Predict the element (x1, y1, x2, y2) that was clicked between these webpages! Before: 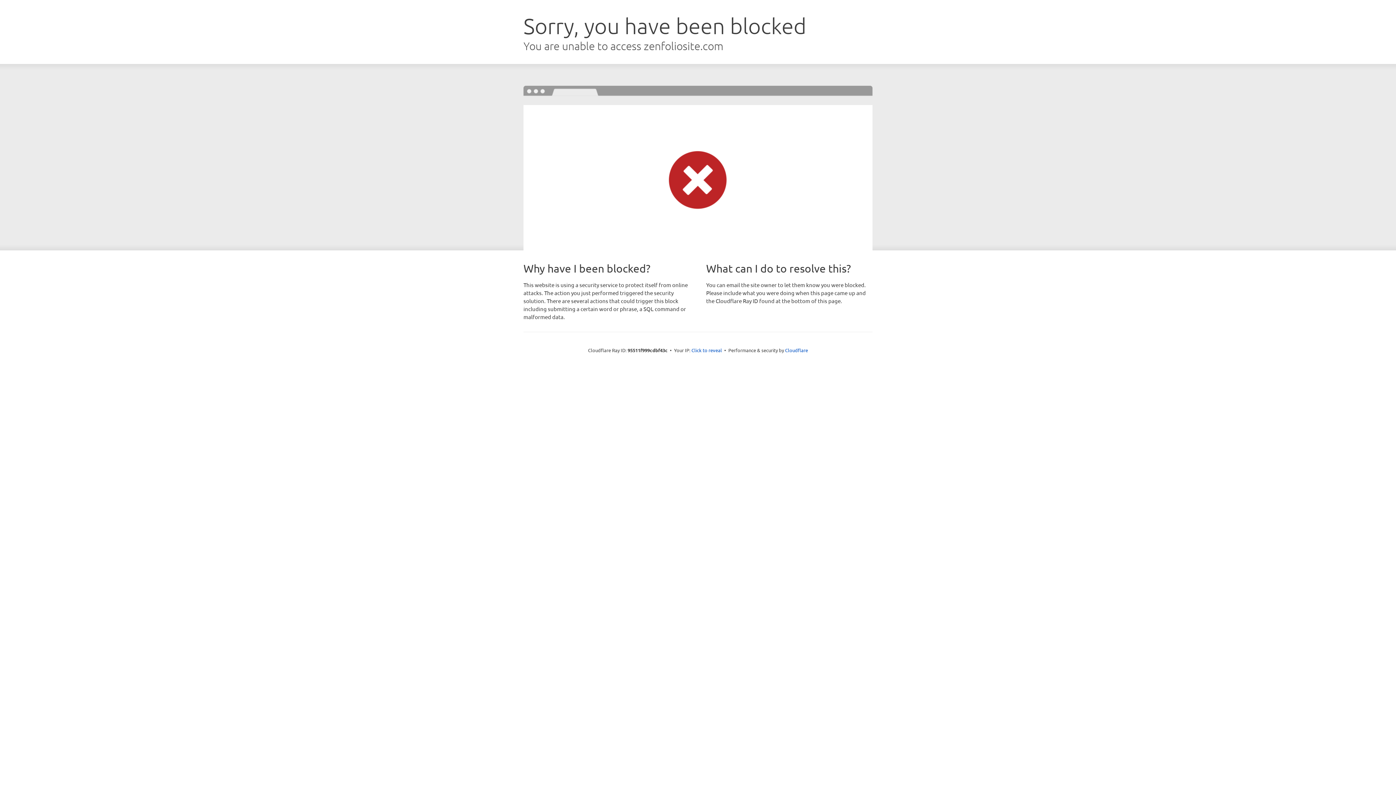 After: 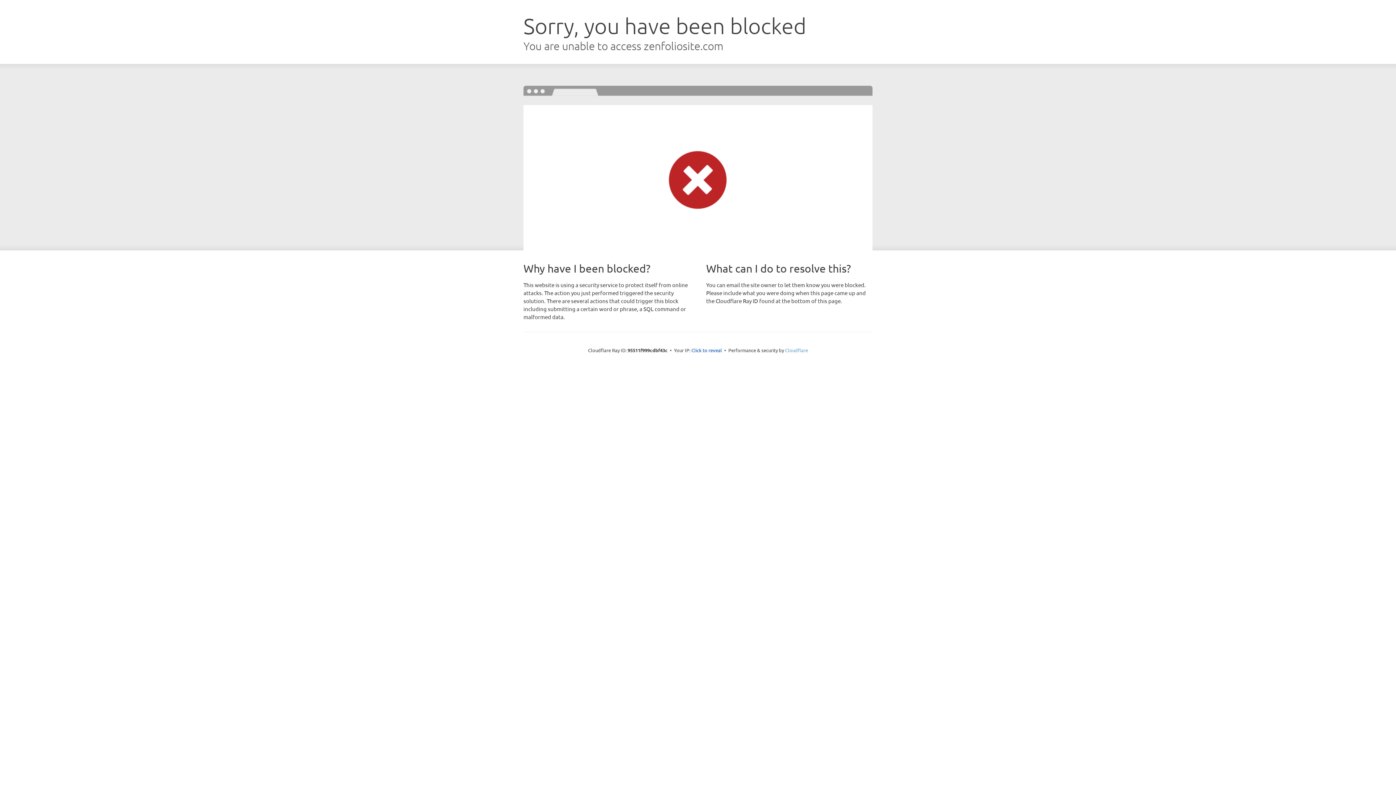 Action: label: Cloudflare bbox: (785, 347, 808, 353)